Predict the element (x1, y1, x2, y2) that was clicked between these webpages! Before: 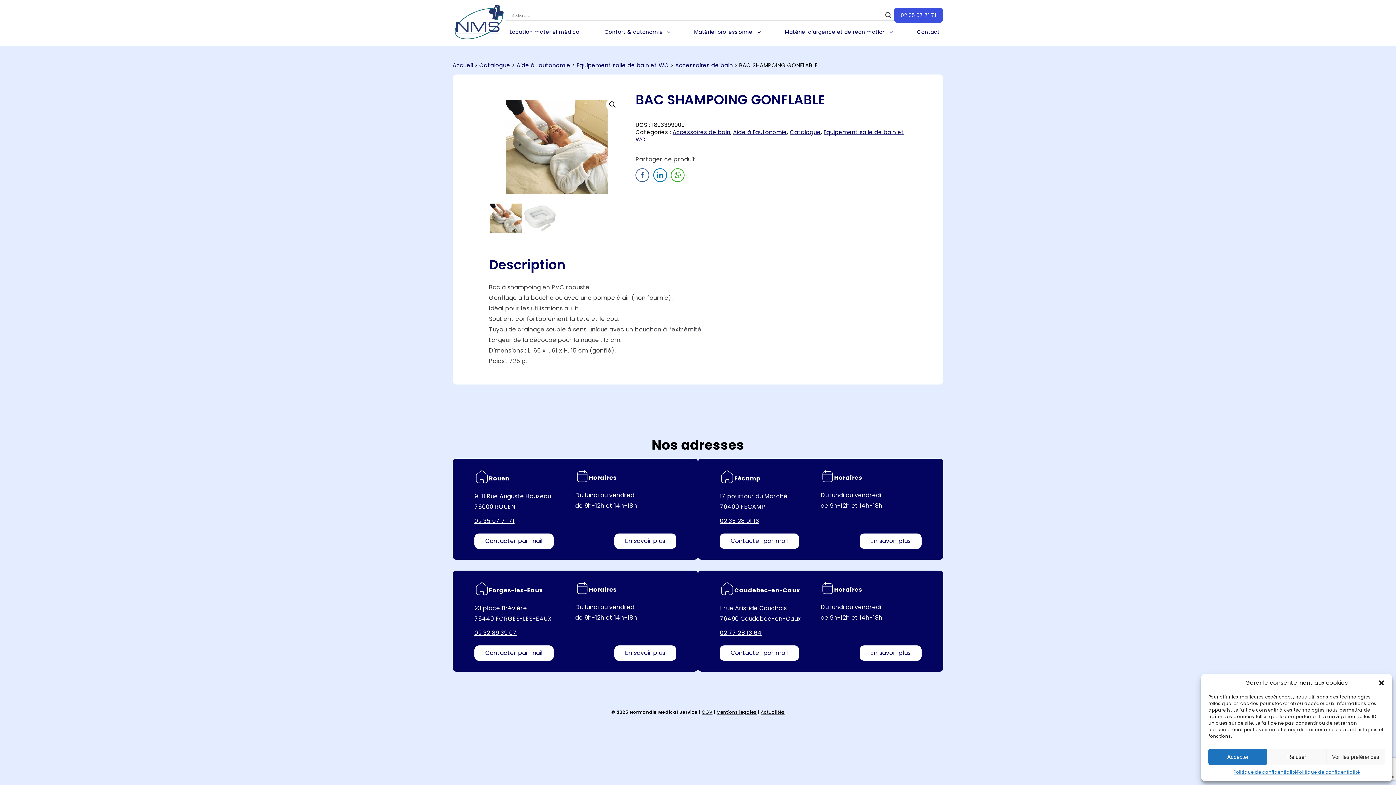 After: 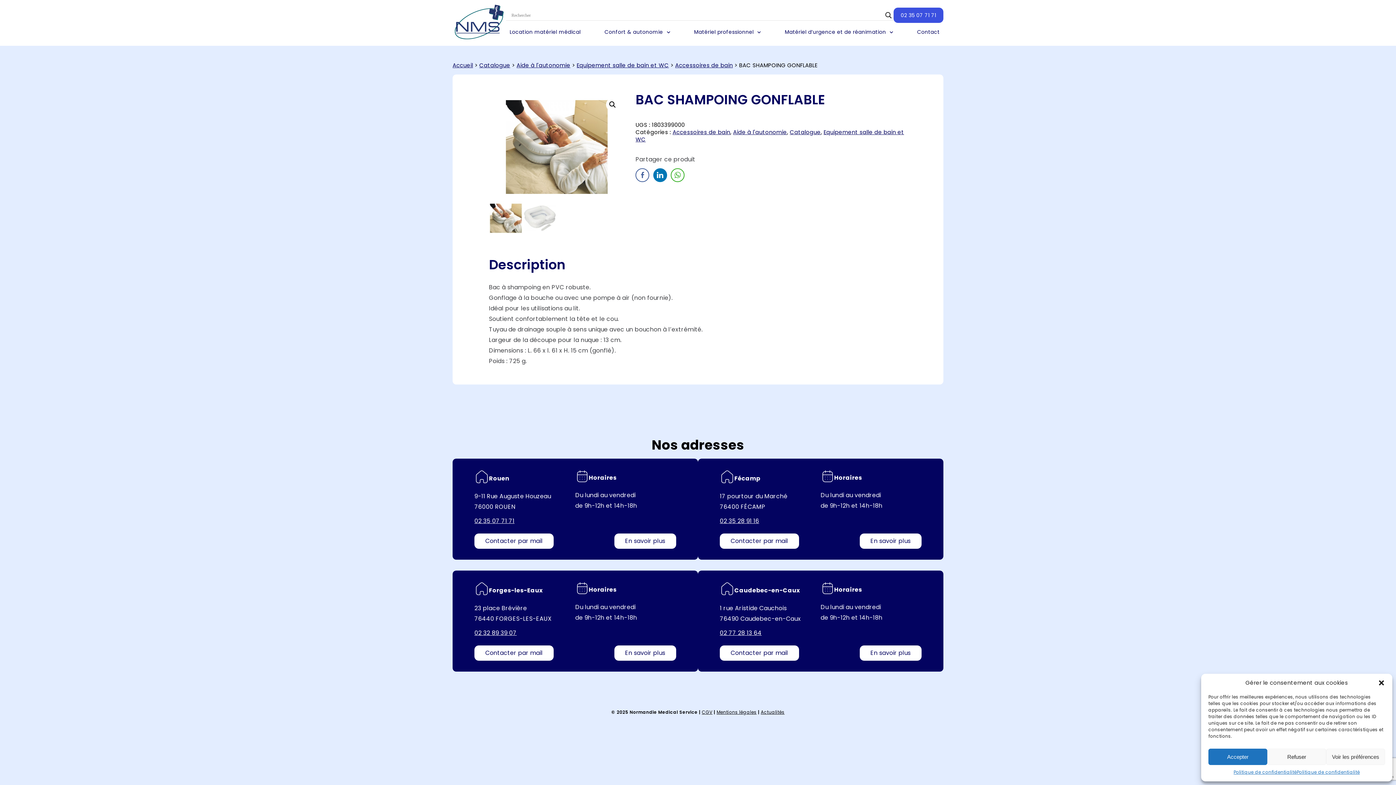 Action: label: LinkedIn Share bbox: (653, 168, 667, 182)